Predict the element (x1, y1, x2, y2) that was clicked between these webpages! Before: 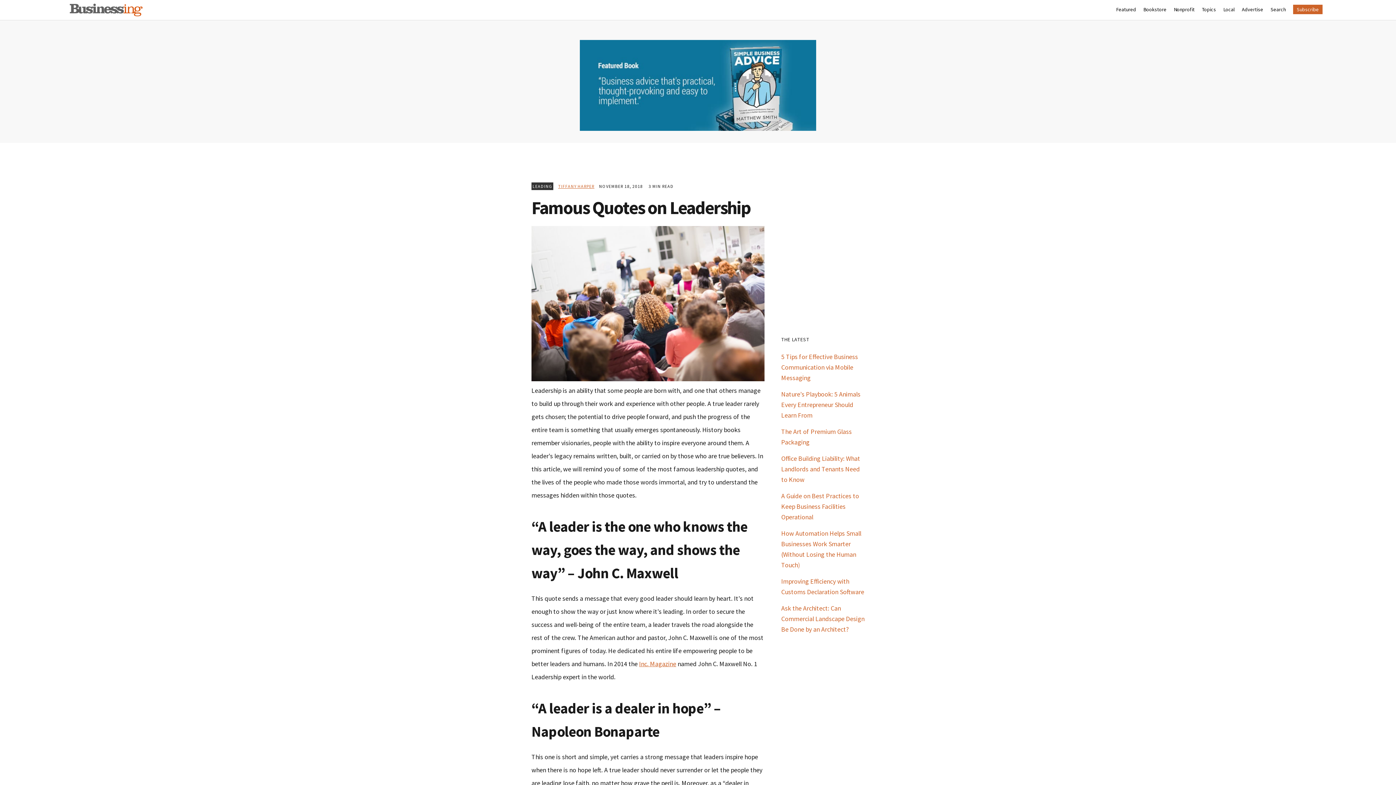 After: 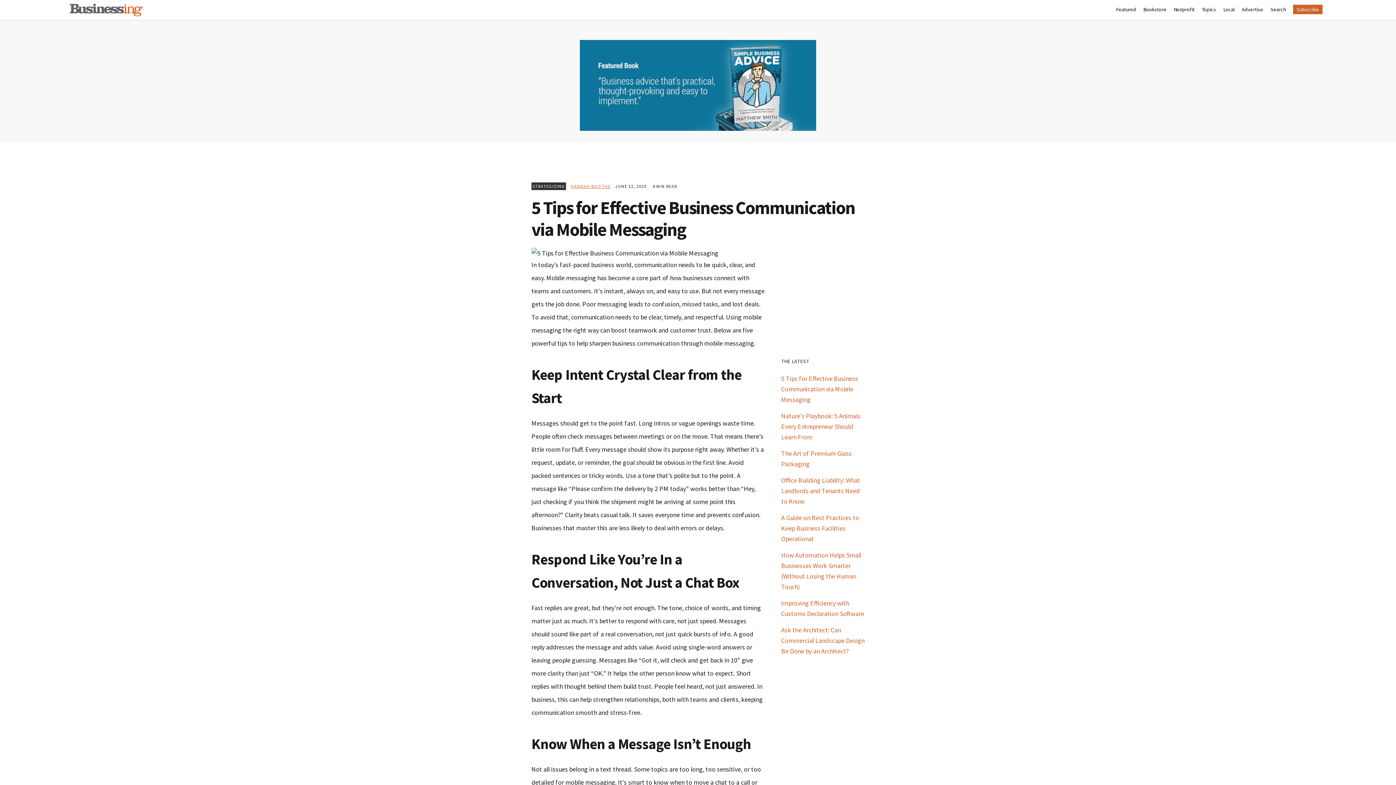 Action: label: 5 Tips for Effective Business Communication via Mobile Messaging bbox: (781, 352, 858, 382)